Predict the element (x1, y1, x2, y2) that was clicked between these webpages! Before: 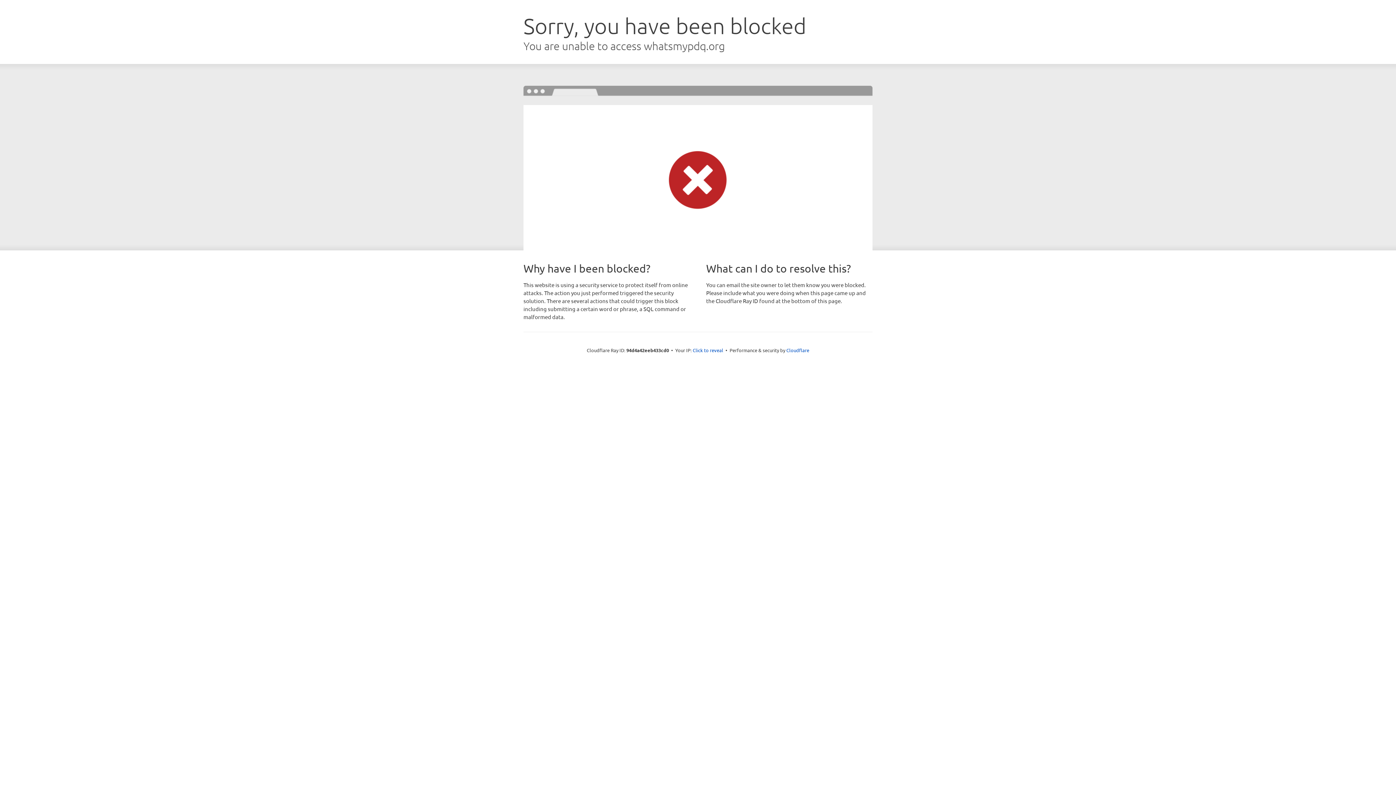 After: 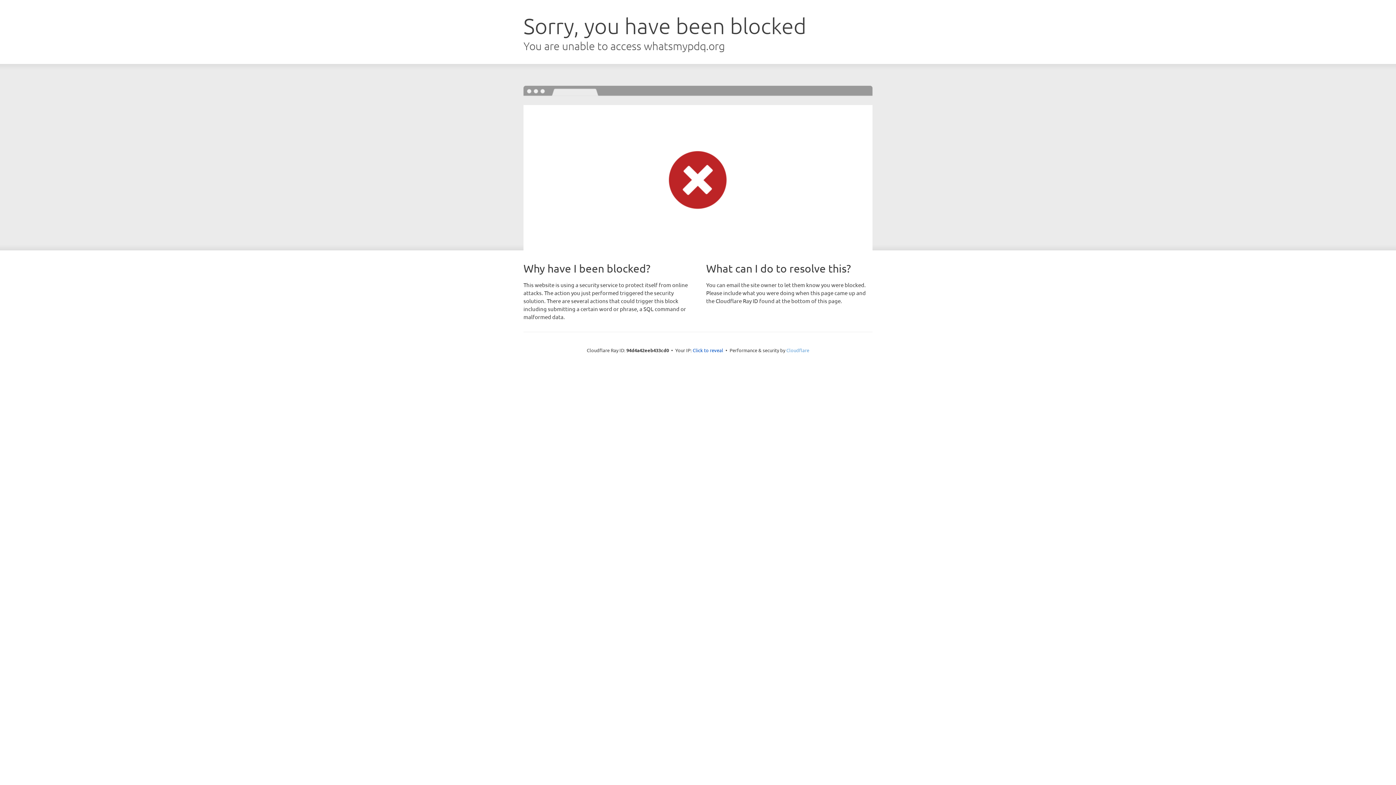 Action: label: Cloudflare bbox: (786, 347, 809, 353)